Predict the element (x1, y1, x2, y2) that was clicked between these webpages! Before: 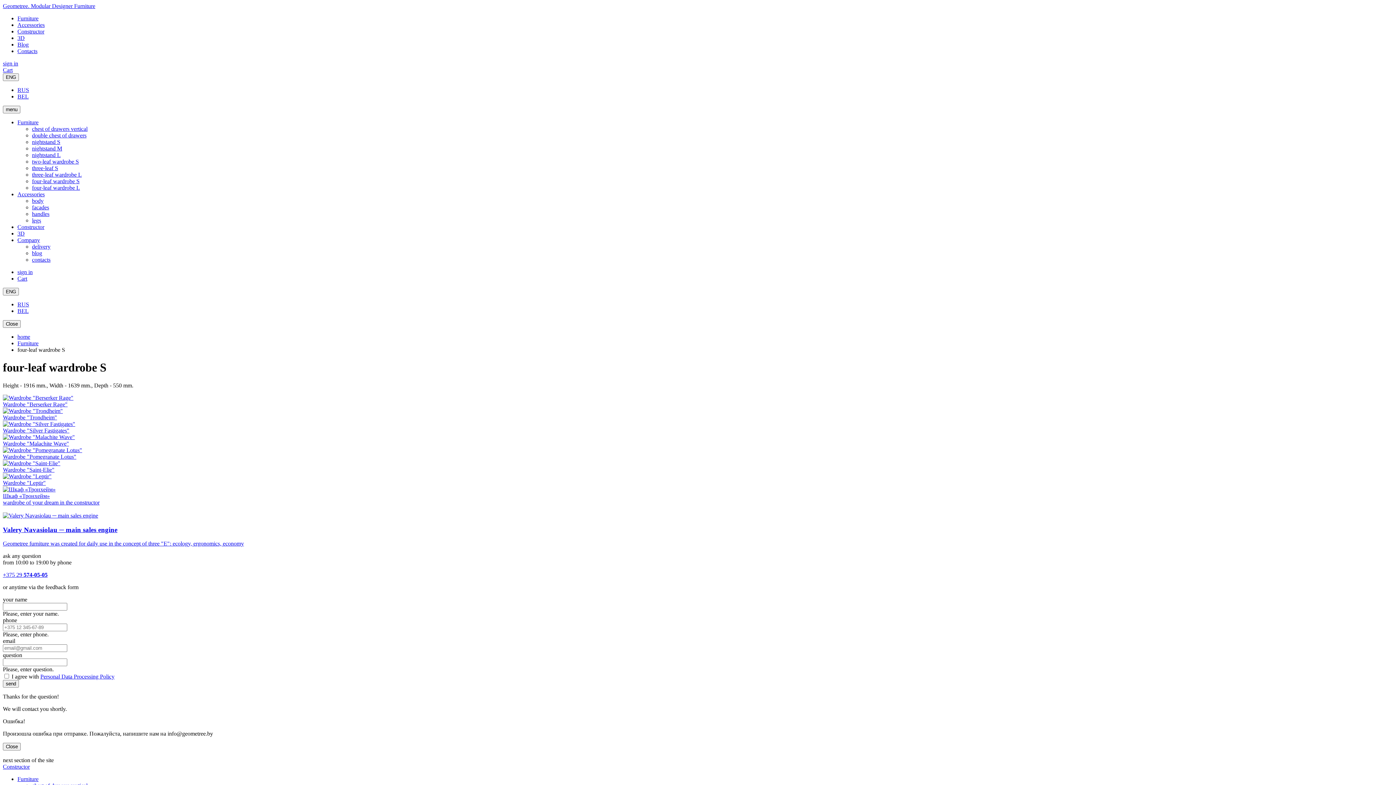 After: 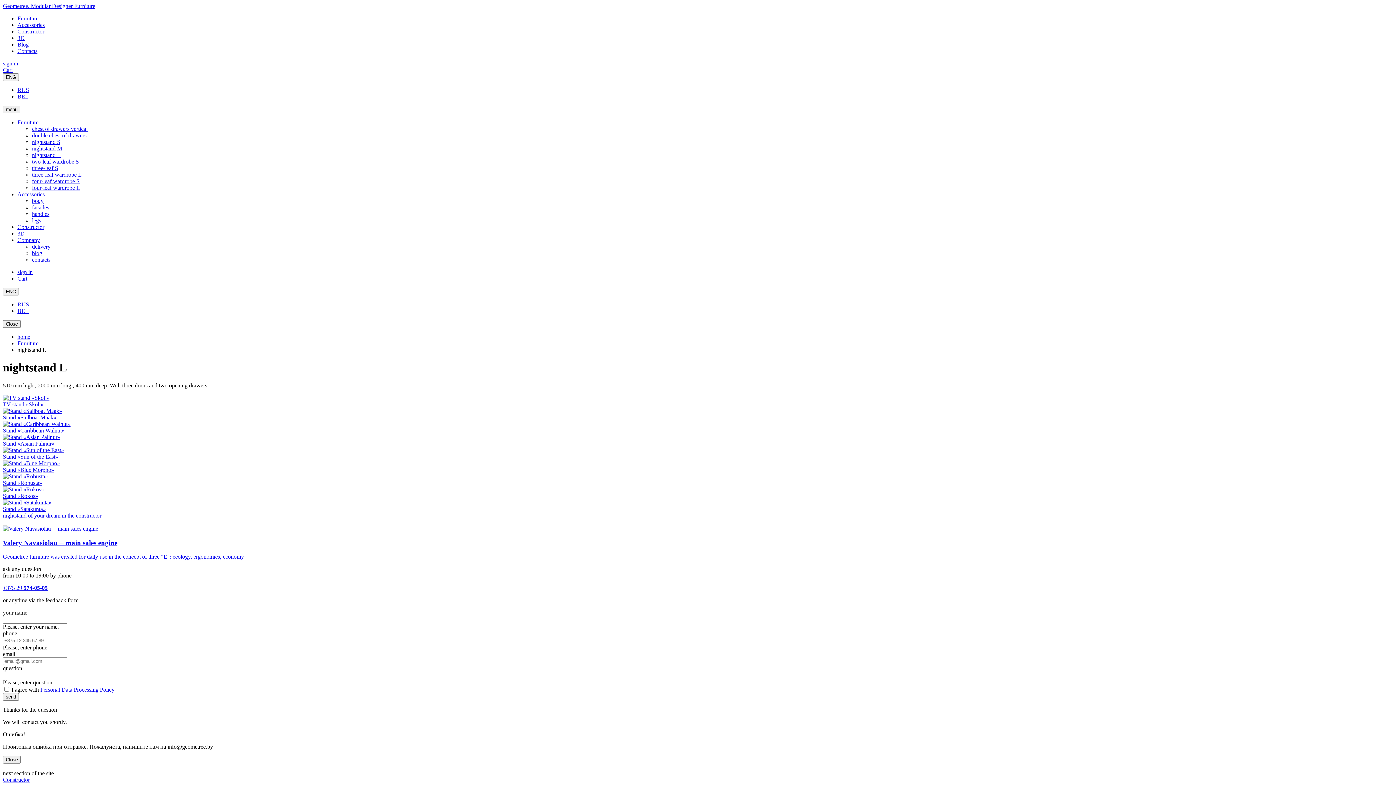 Action: label: nightstand L bbox: (32, 152, 60, 158)